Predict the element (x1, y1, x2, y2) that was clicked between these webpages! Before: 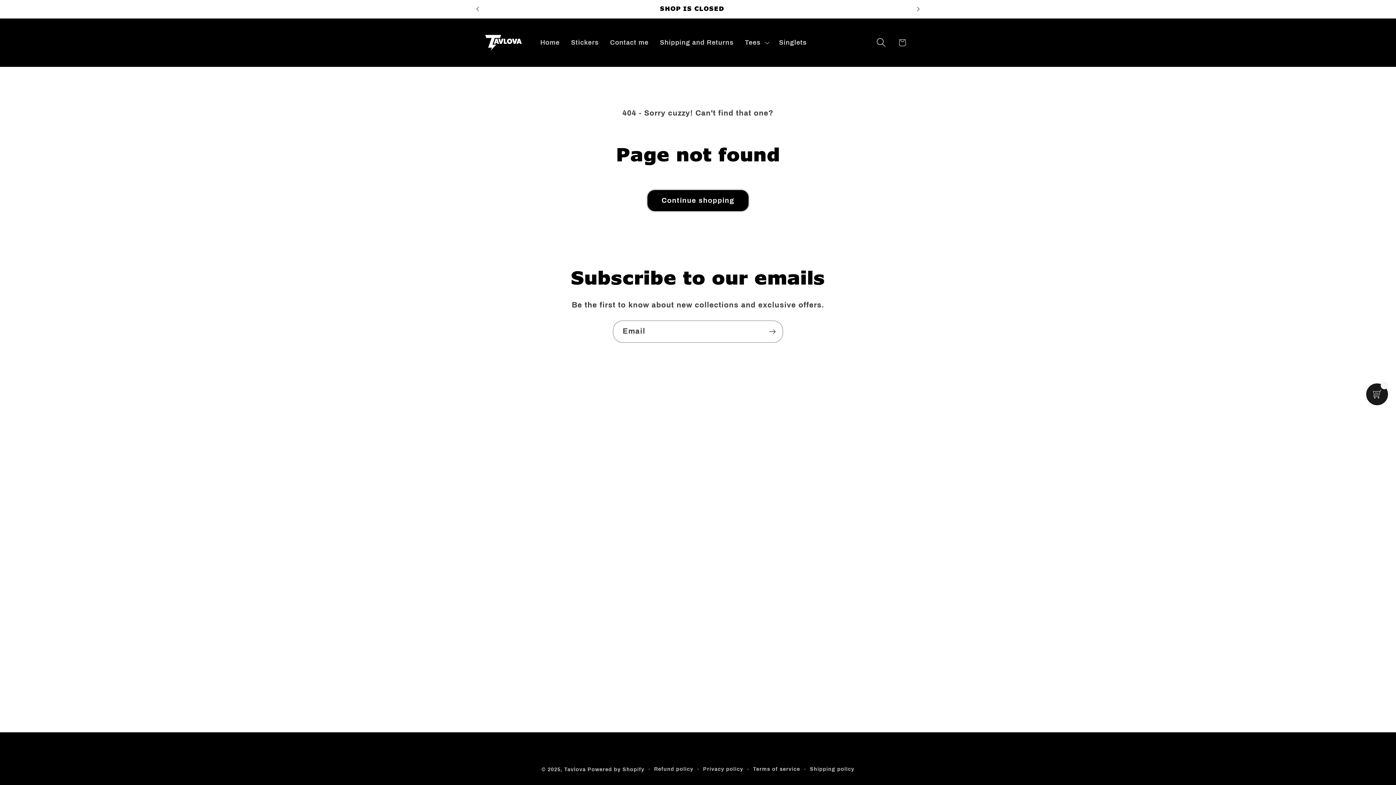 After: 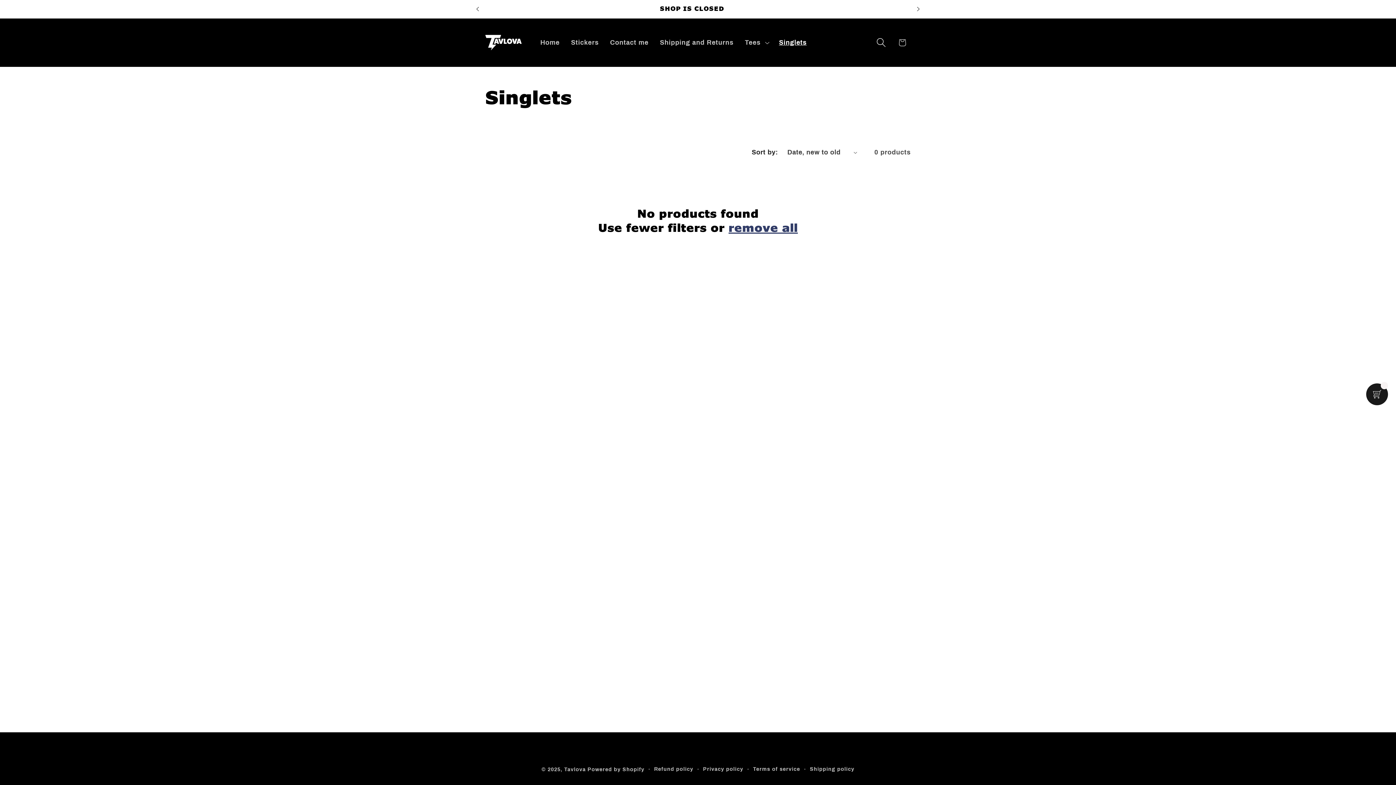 Action: label: Singlets bbox: (773, 32, 812, 52)